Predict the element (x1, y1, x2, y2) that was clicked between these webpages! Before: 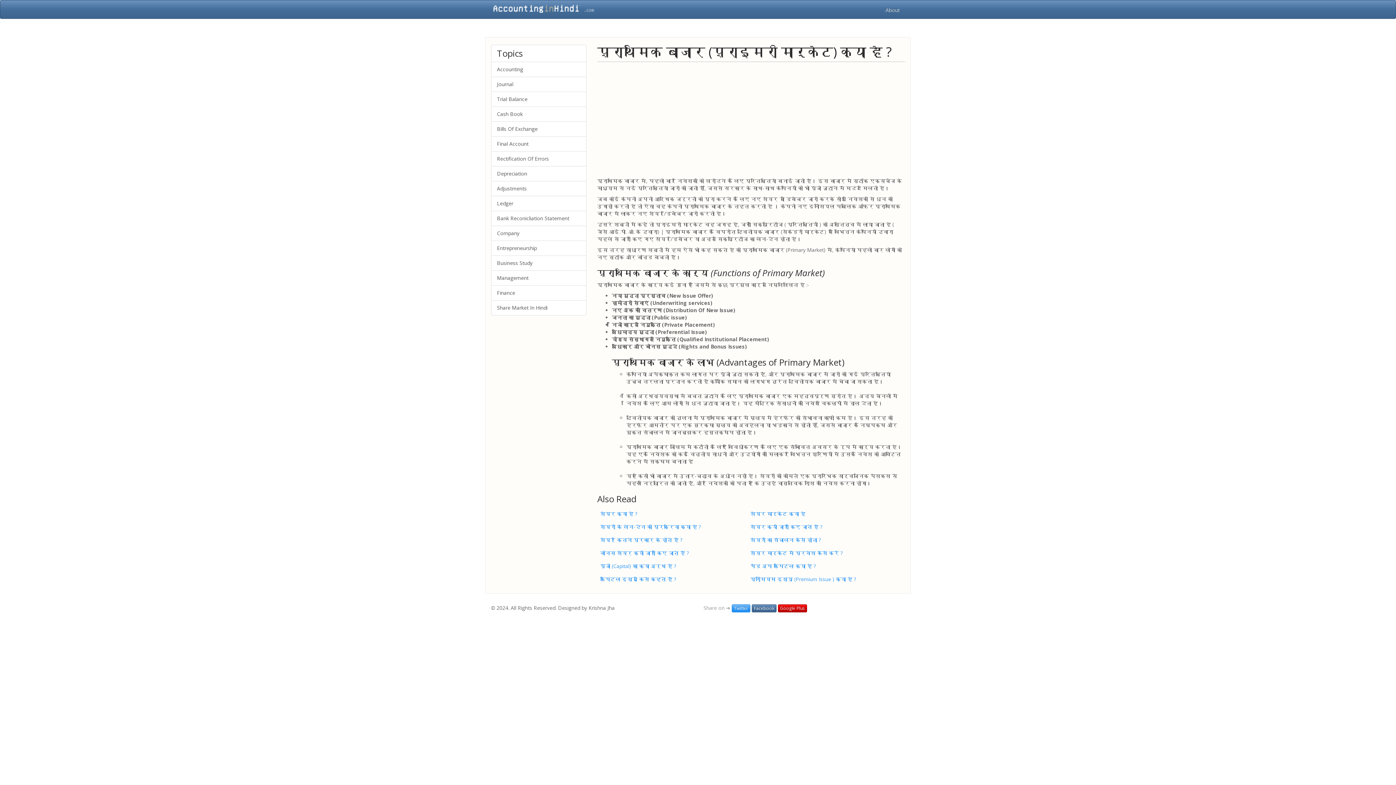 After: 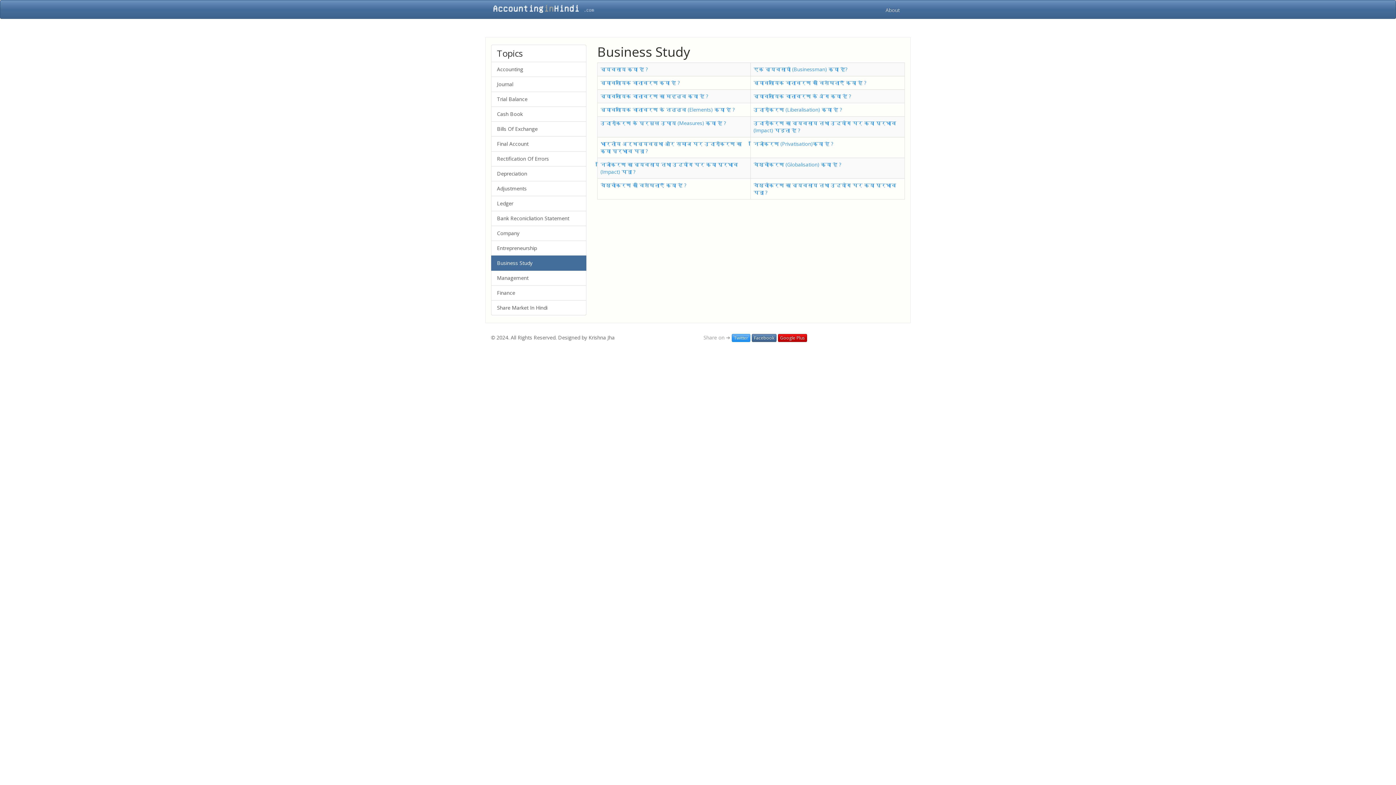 Action: bbox: (491, 255, 586, 270) label: Business Study